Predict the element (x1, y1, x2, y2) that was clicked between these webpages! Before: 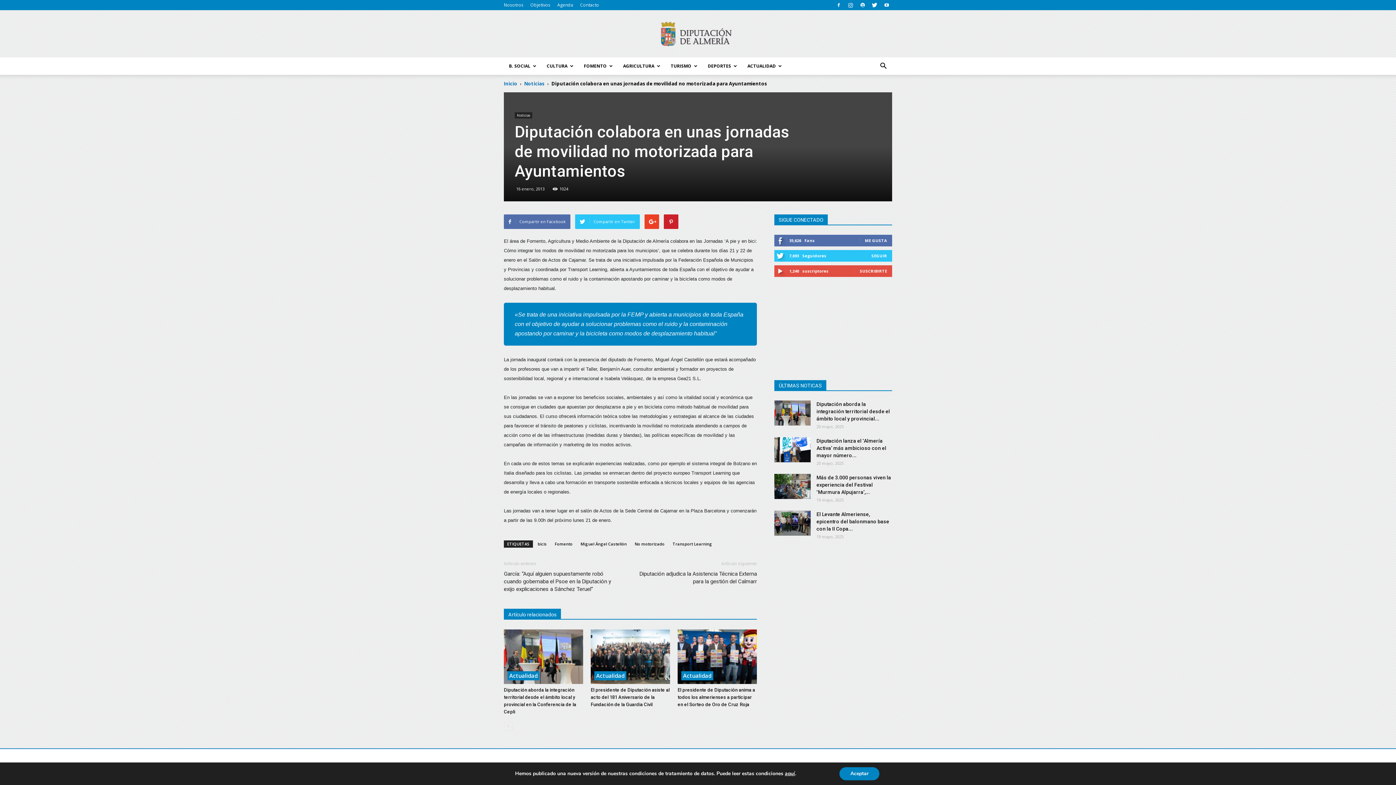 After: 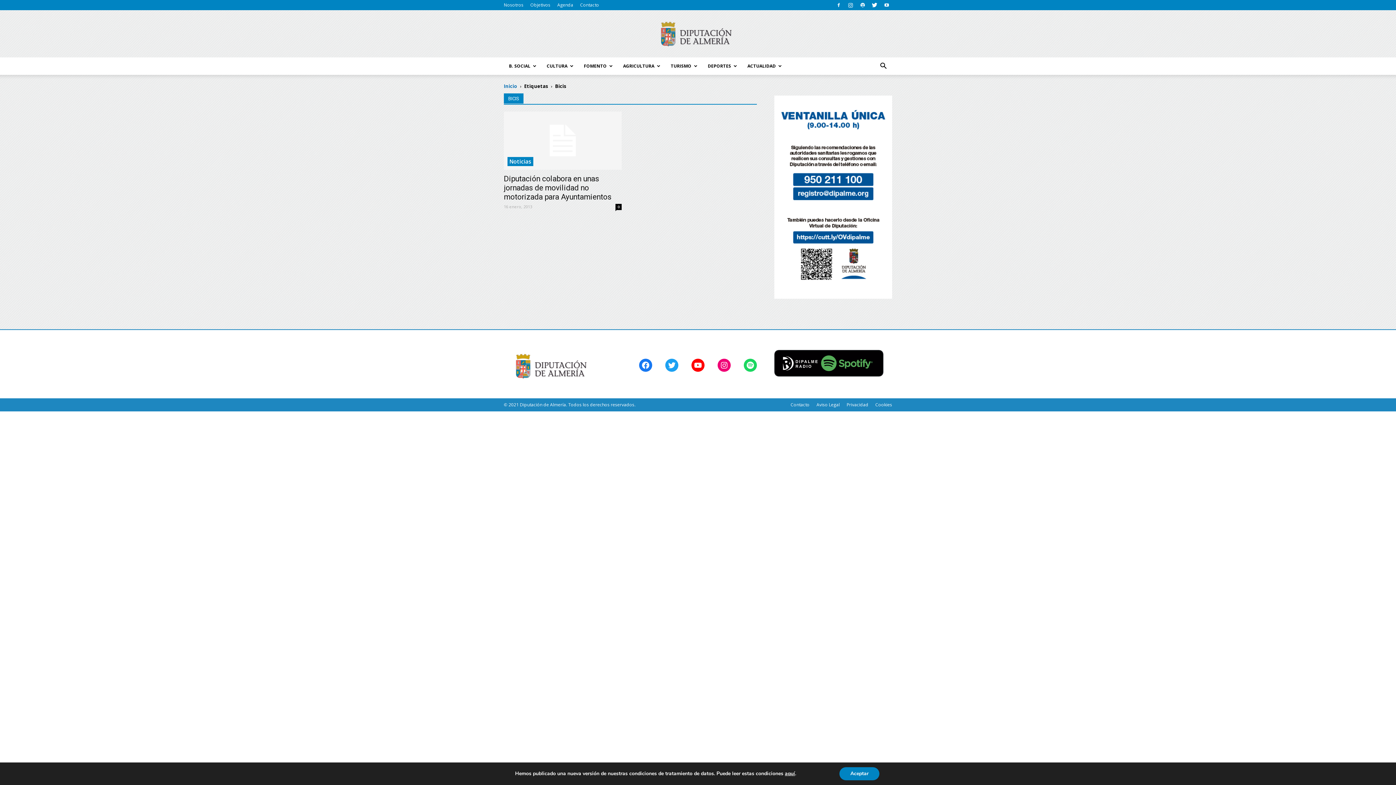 Action: bbox: (534, 540, 550, 548) label: bicis